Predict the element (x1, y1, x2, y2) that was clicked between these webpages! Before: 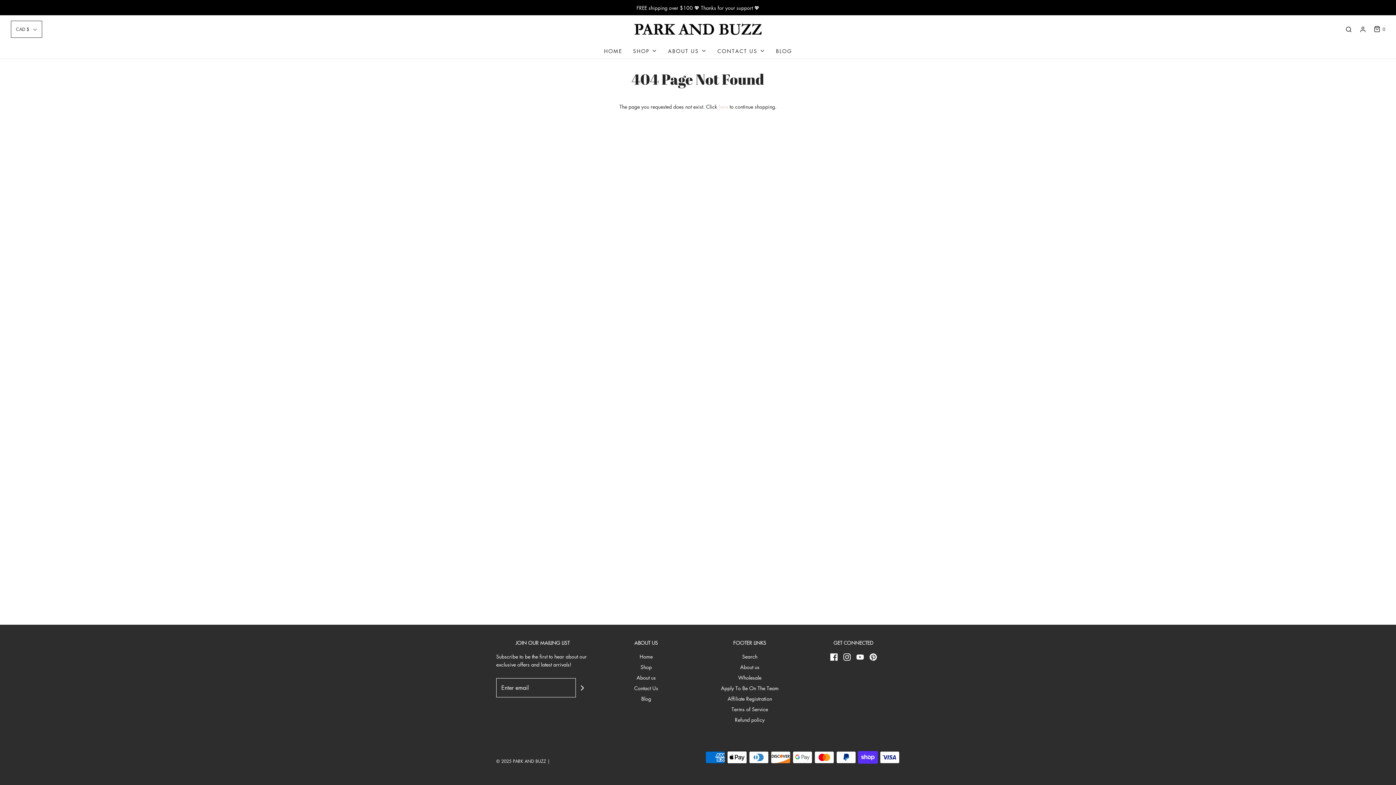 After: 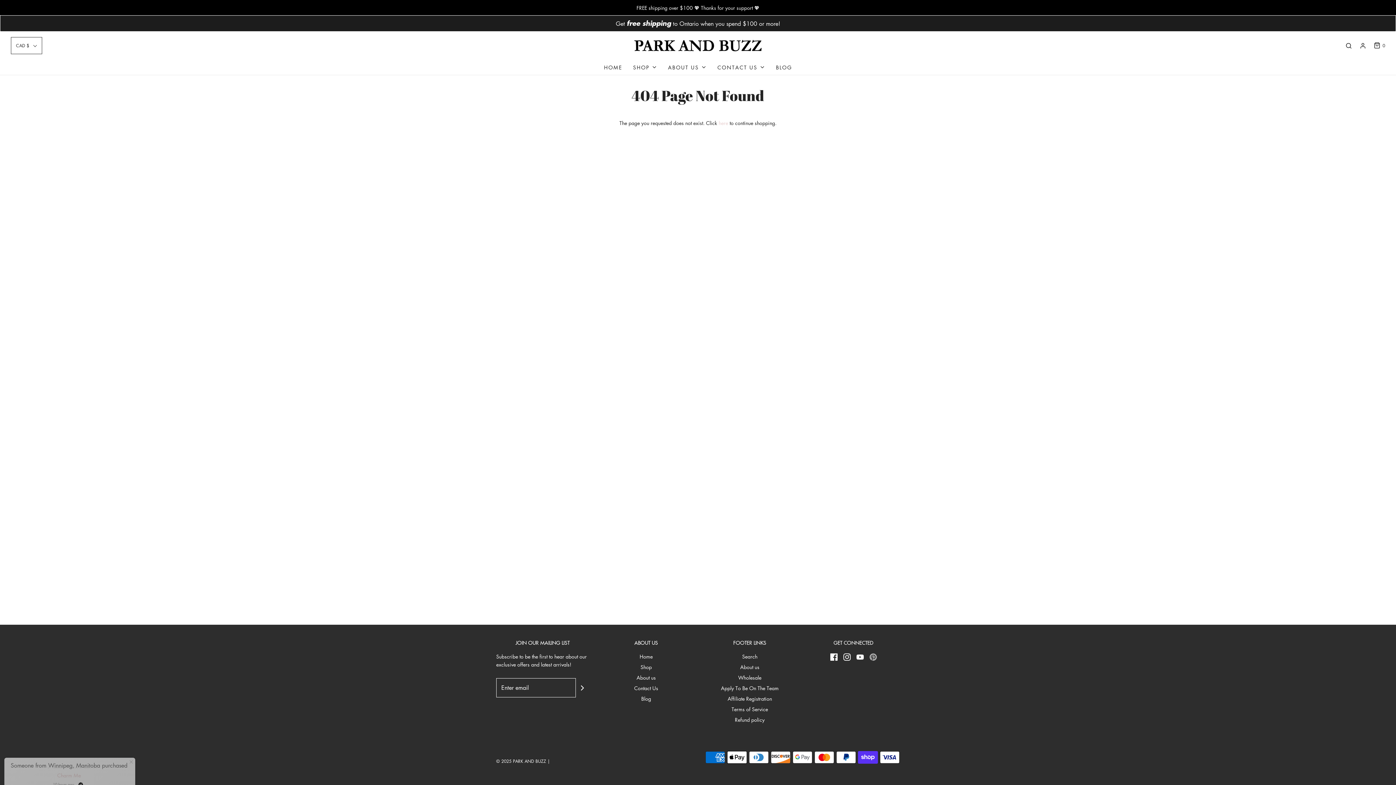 Action: bbox: (869, 652, 876, 661)